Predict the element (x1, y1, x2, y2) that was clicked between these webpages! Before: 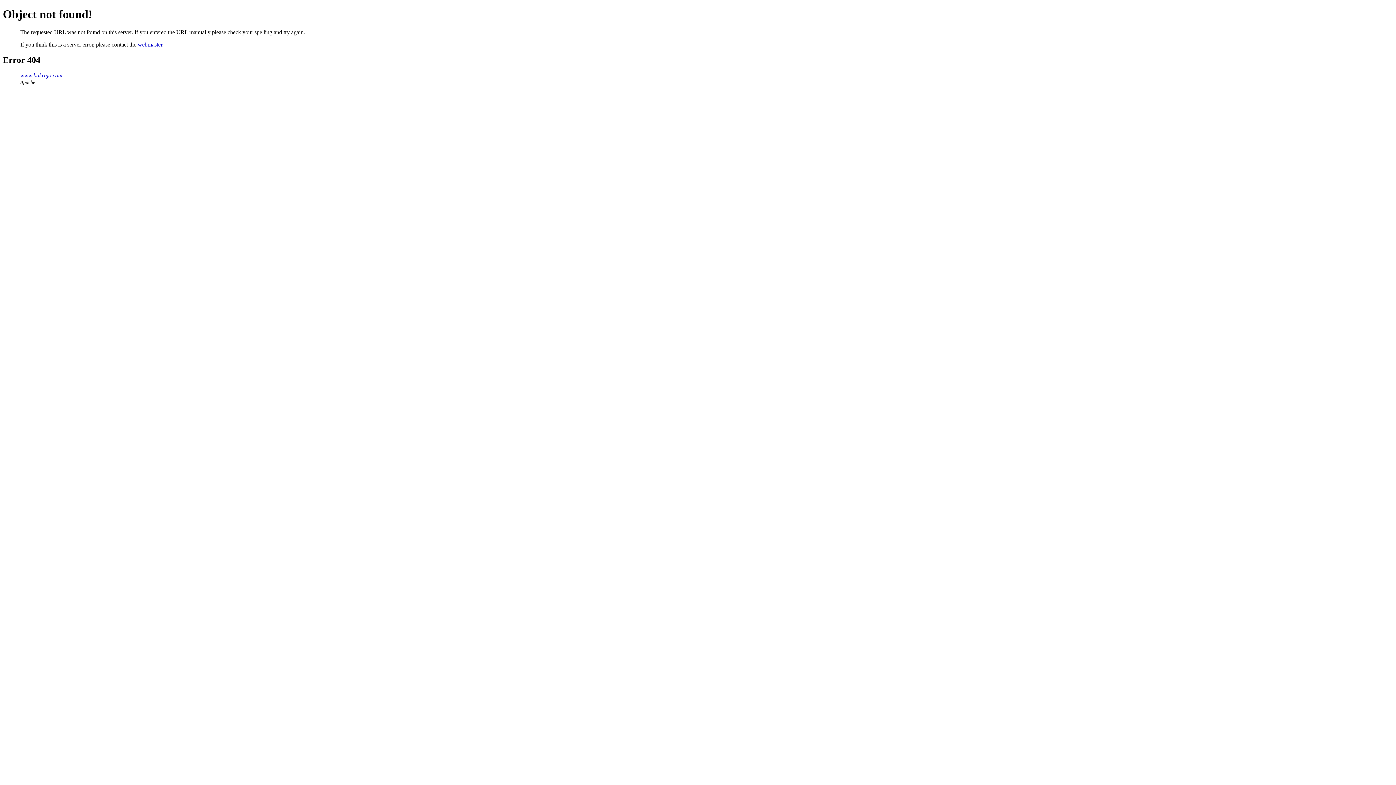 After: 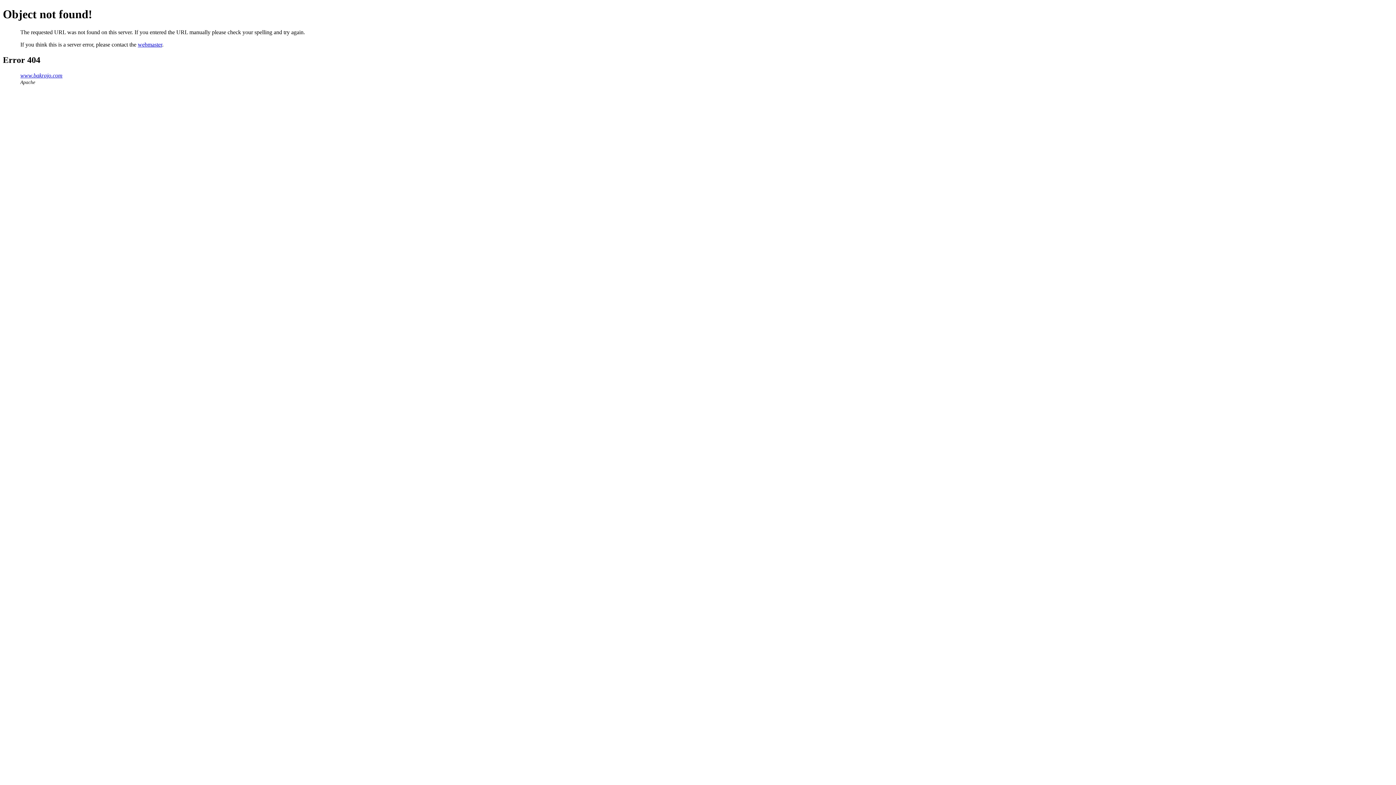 Action: bbox: (137, 41, 162, 47) label: webmaster